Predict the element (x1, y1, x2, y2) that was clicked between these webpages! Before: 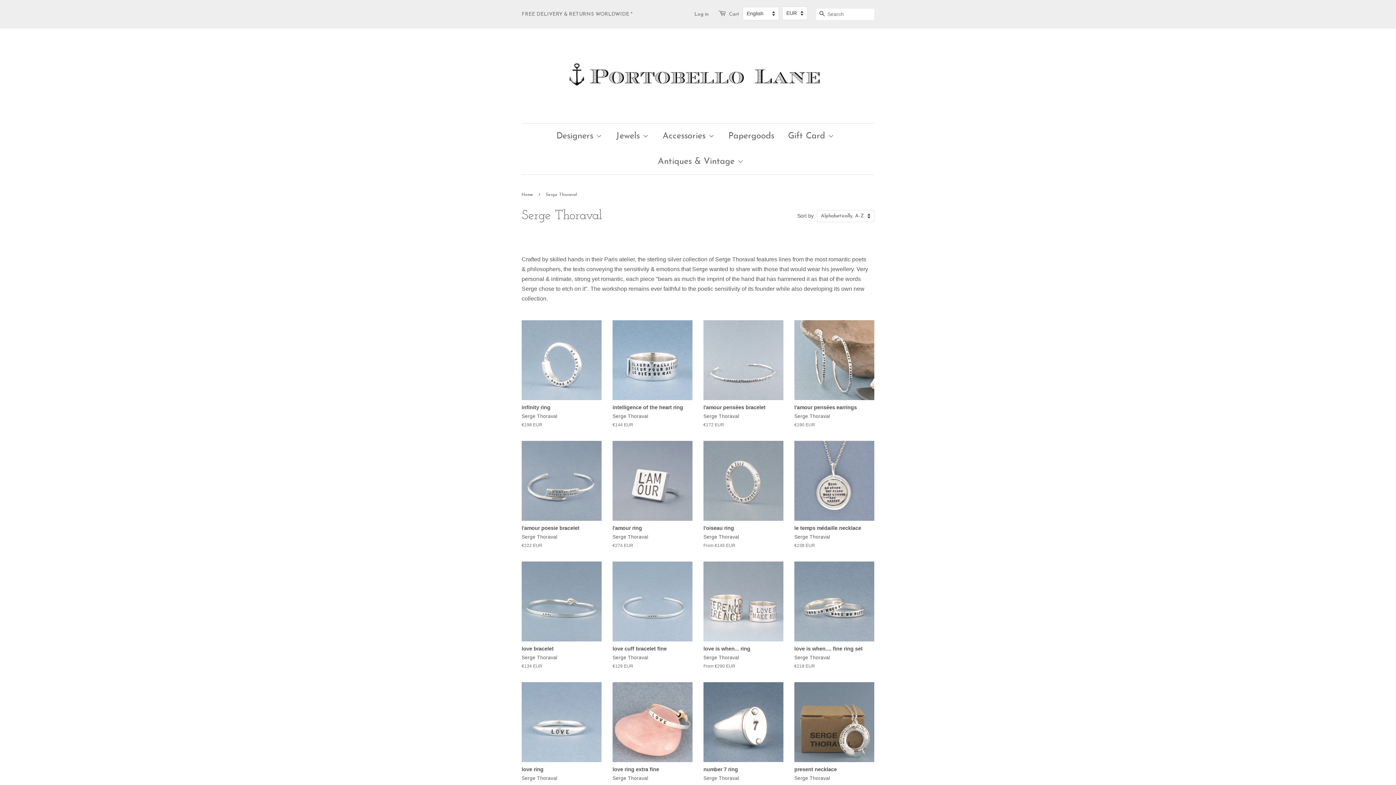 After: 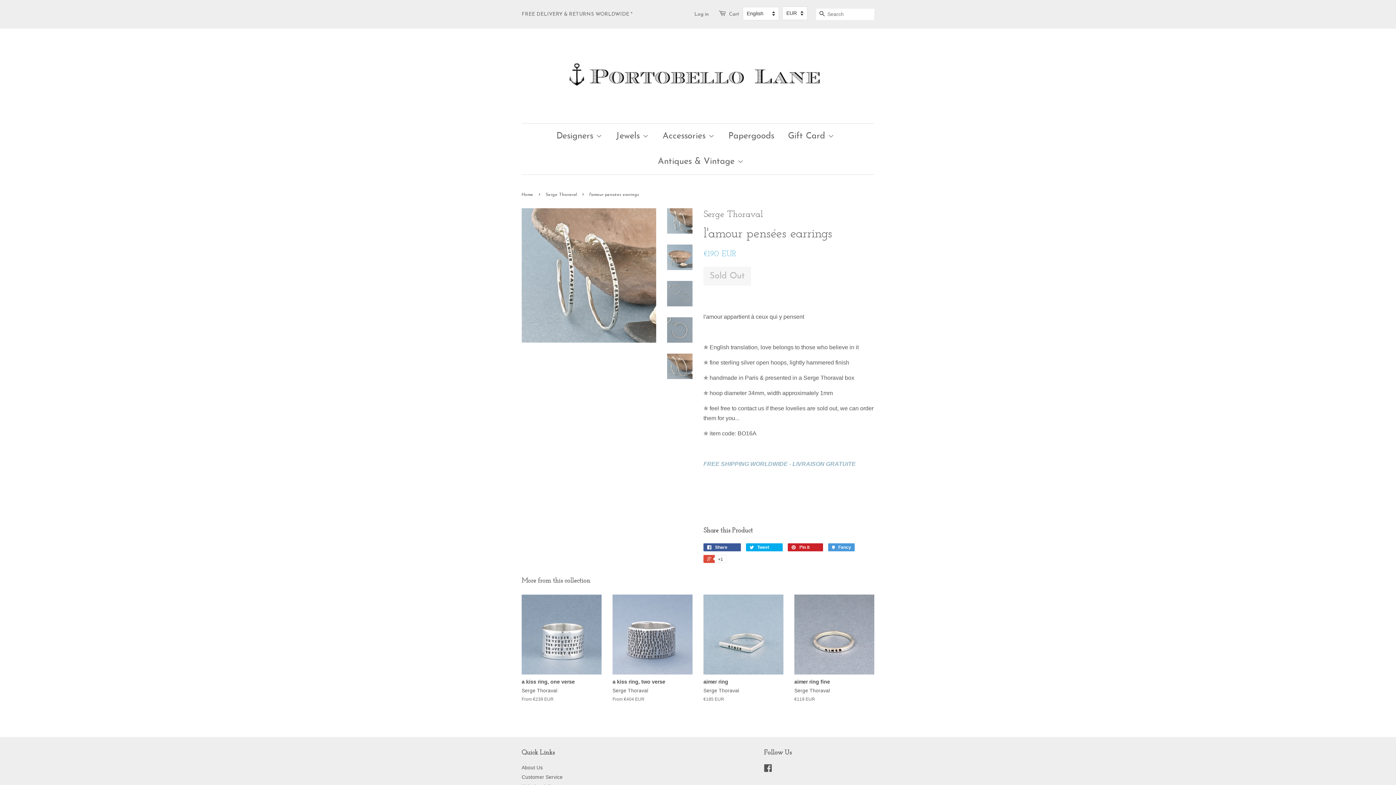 Action: label: l'amour pensées earrings

Serge Thoraval

€190 EUR bbox: (794, 320, 874, 441)